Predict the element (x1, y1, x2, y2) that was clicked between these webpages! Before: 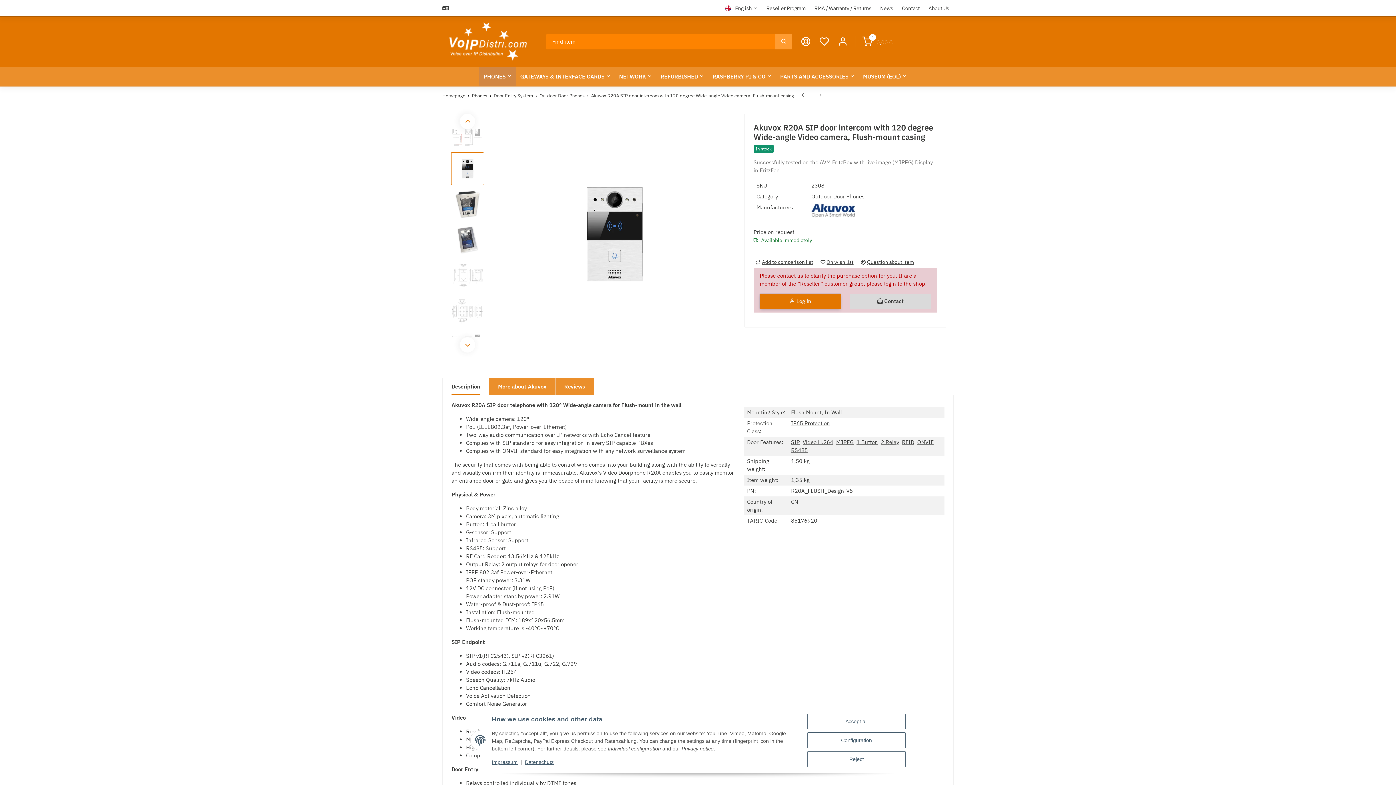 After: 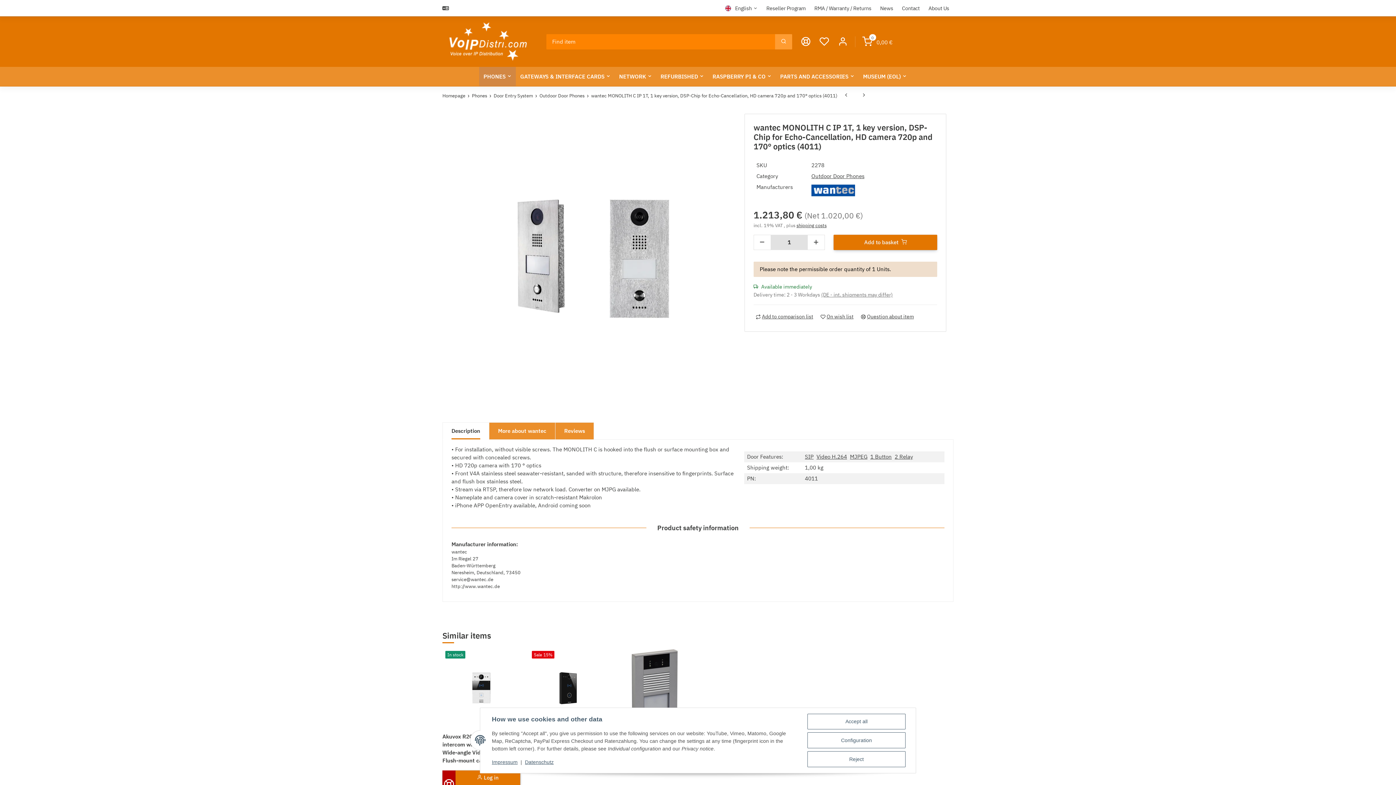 Action: bbox: (794, 88, 812, 103) label: Go to previous item: wantec MONOLITH C IP 1T, 1 key version, DSP-Chip for Echo-Cancellation, HD camera 720p and 170° optics (4011)